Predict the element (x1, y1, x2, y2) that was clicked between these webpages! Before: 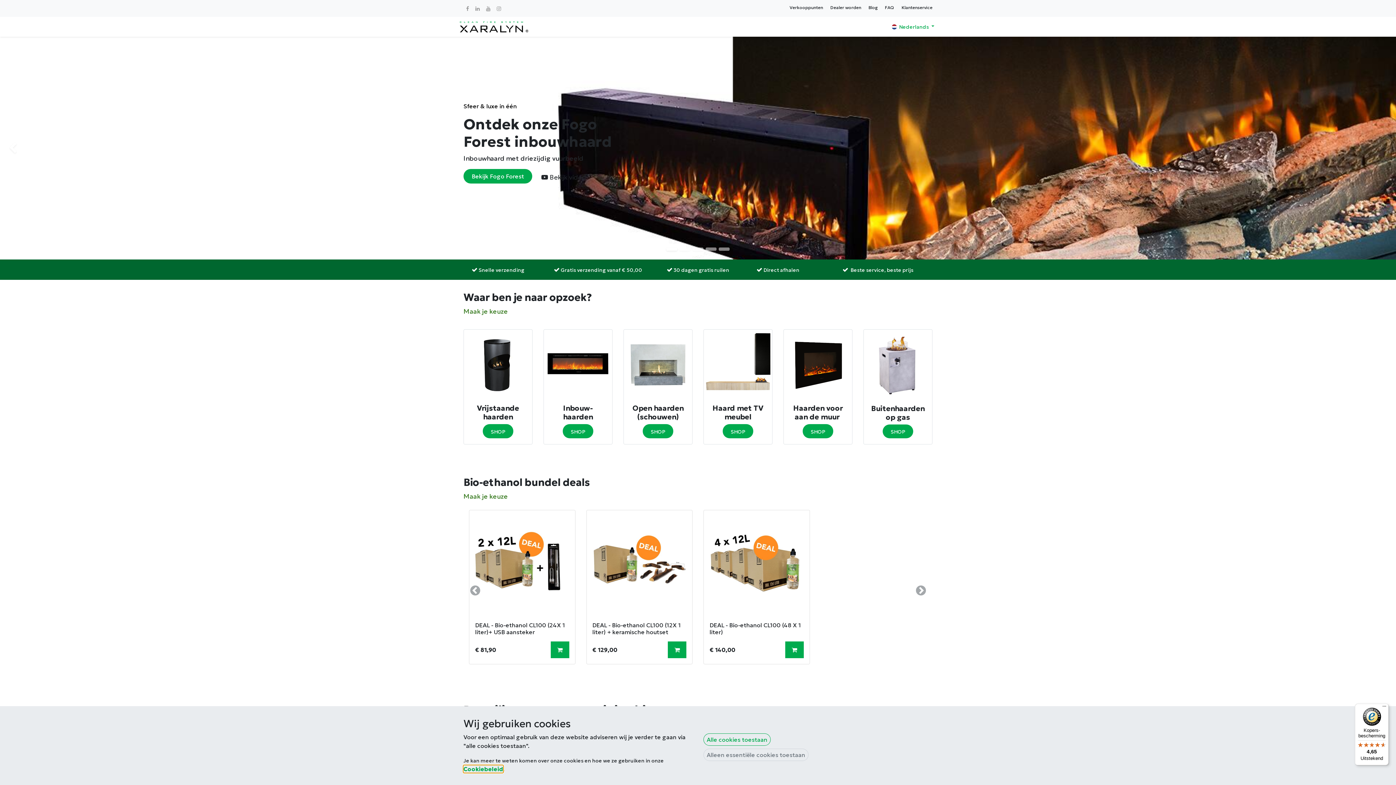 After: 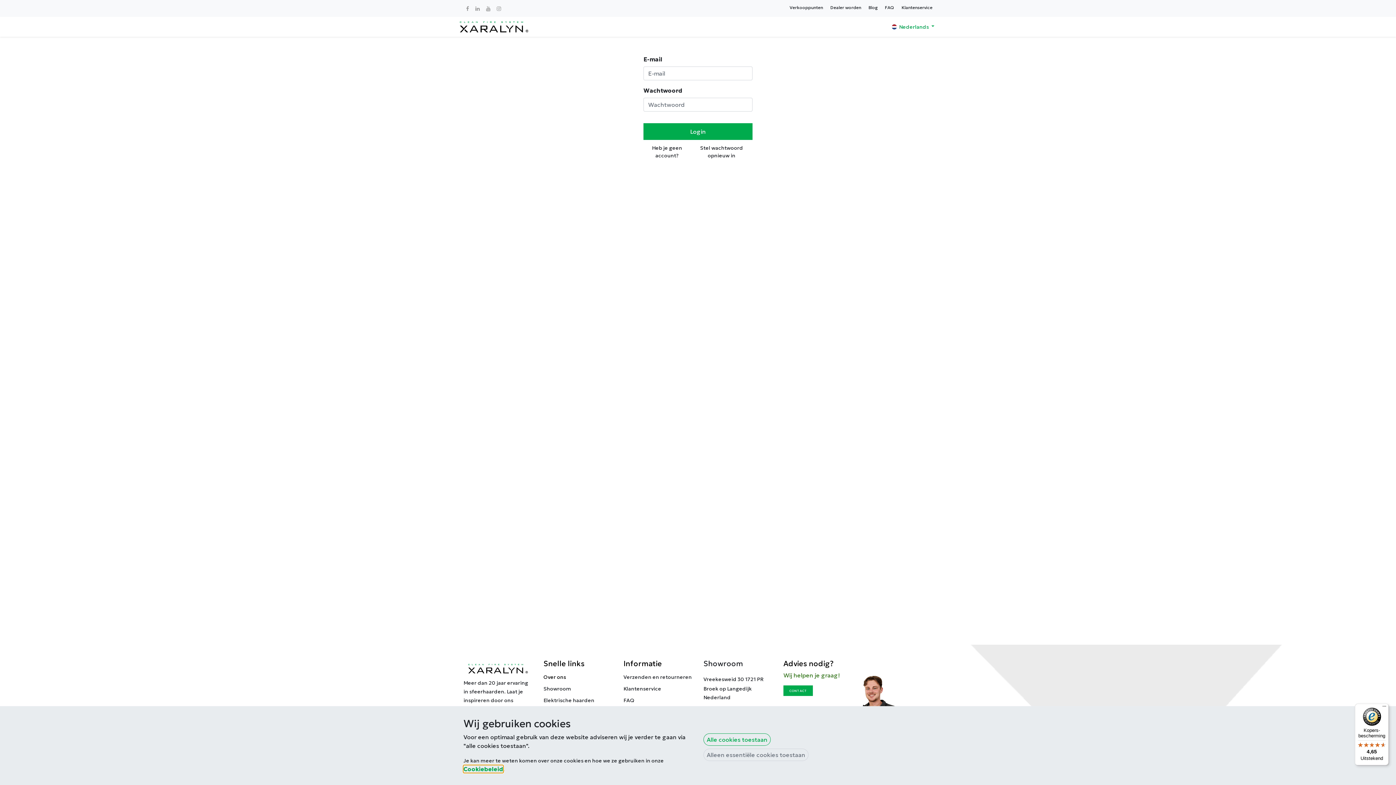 Action: bbox: (851, 19, 887, 33) label: Aanmelden